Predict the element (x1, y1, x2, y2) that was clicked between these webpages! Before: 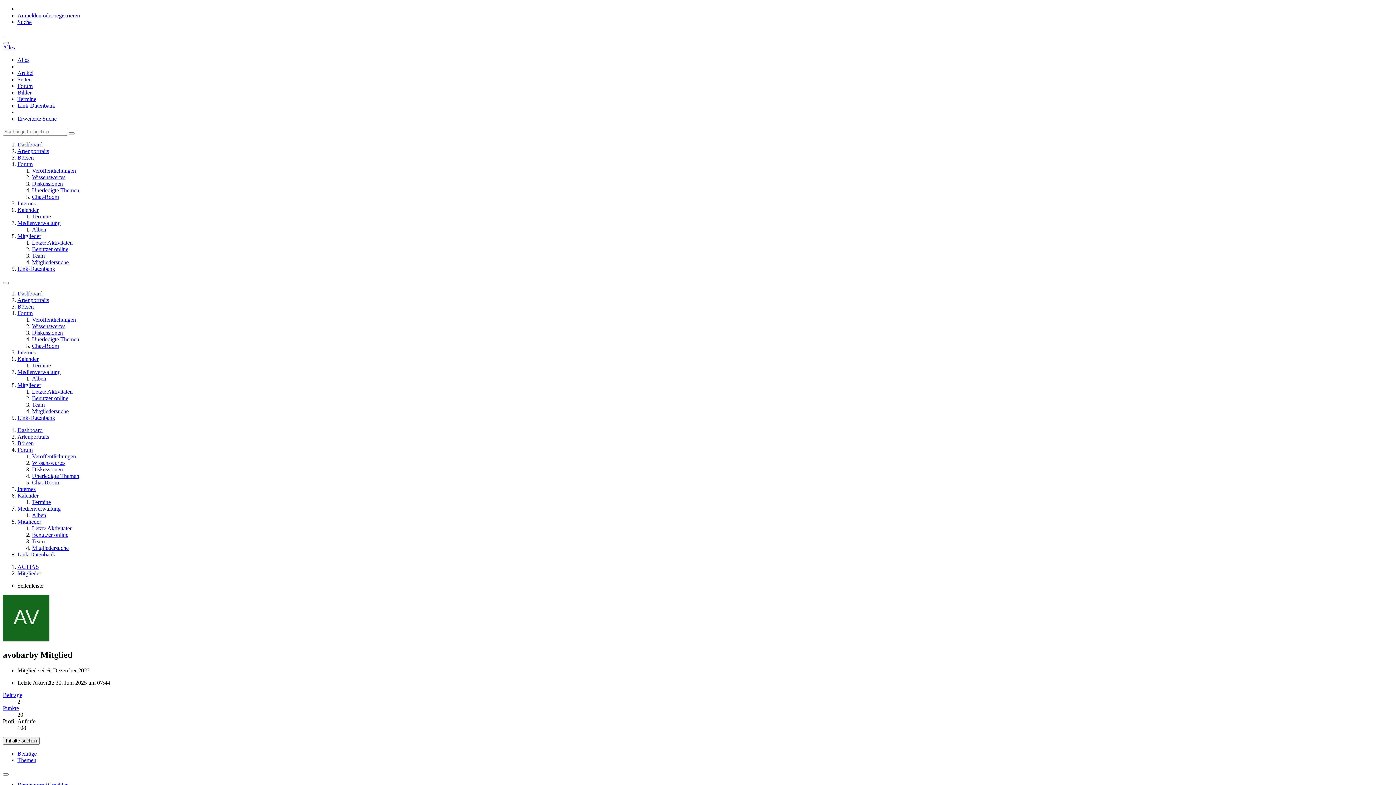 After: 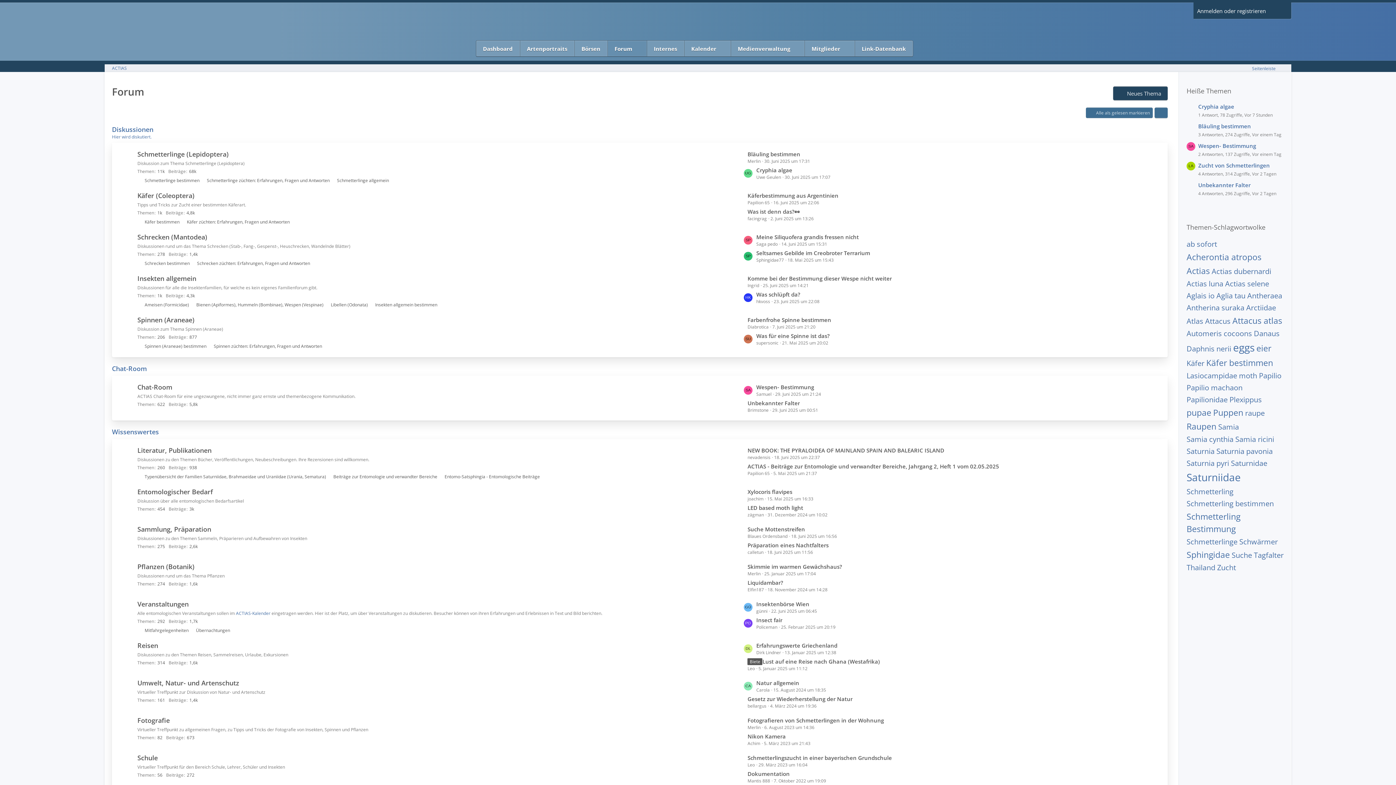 Action: bbox: (17, 161, 32, 167) label: Forum